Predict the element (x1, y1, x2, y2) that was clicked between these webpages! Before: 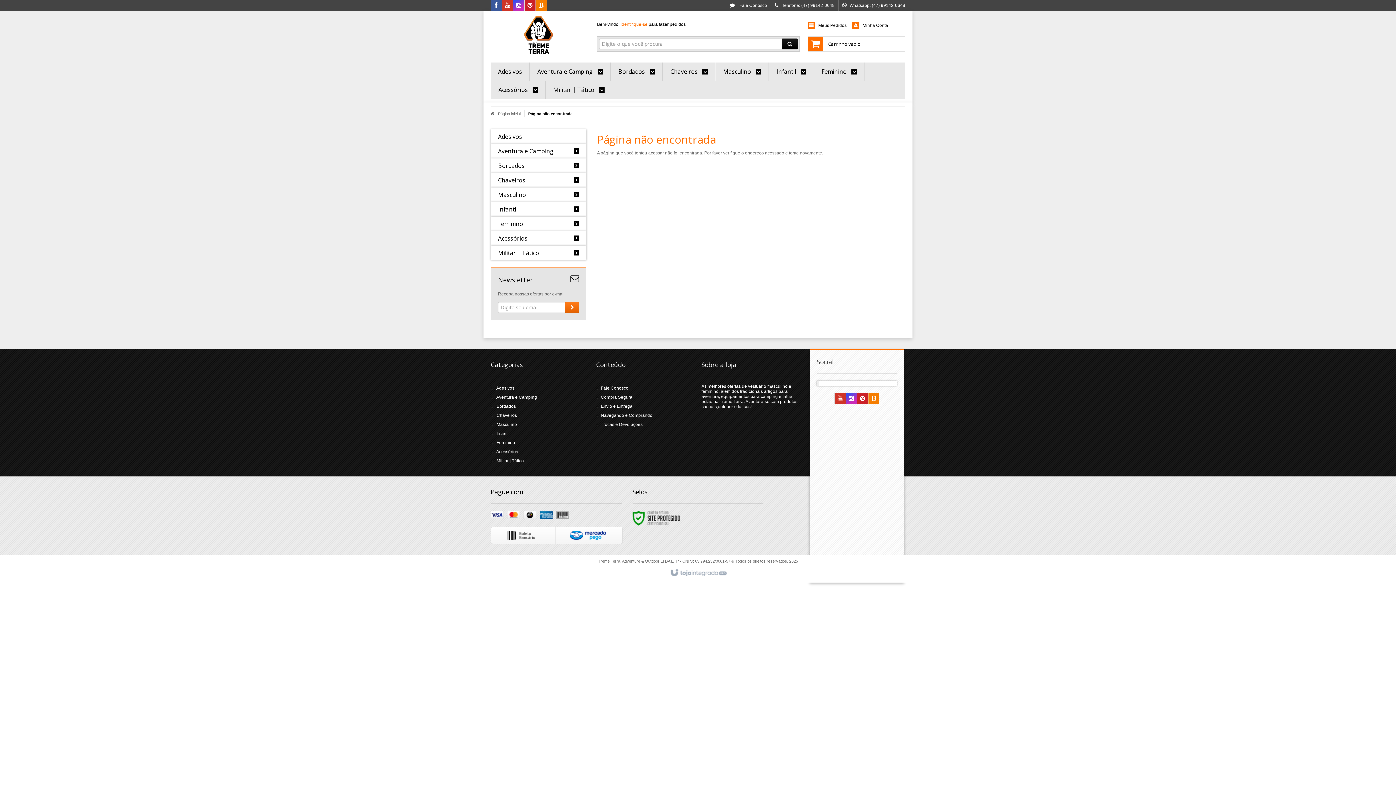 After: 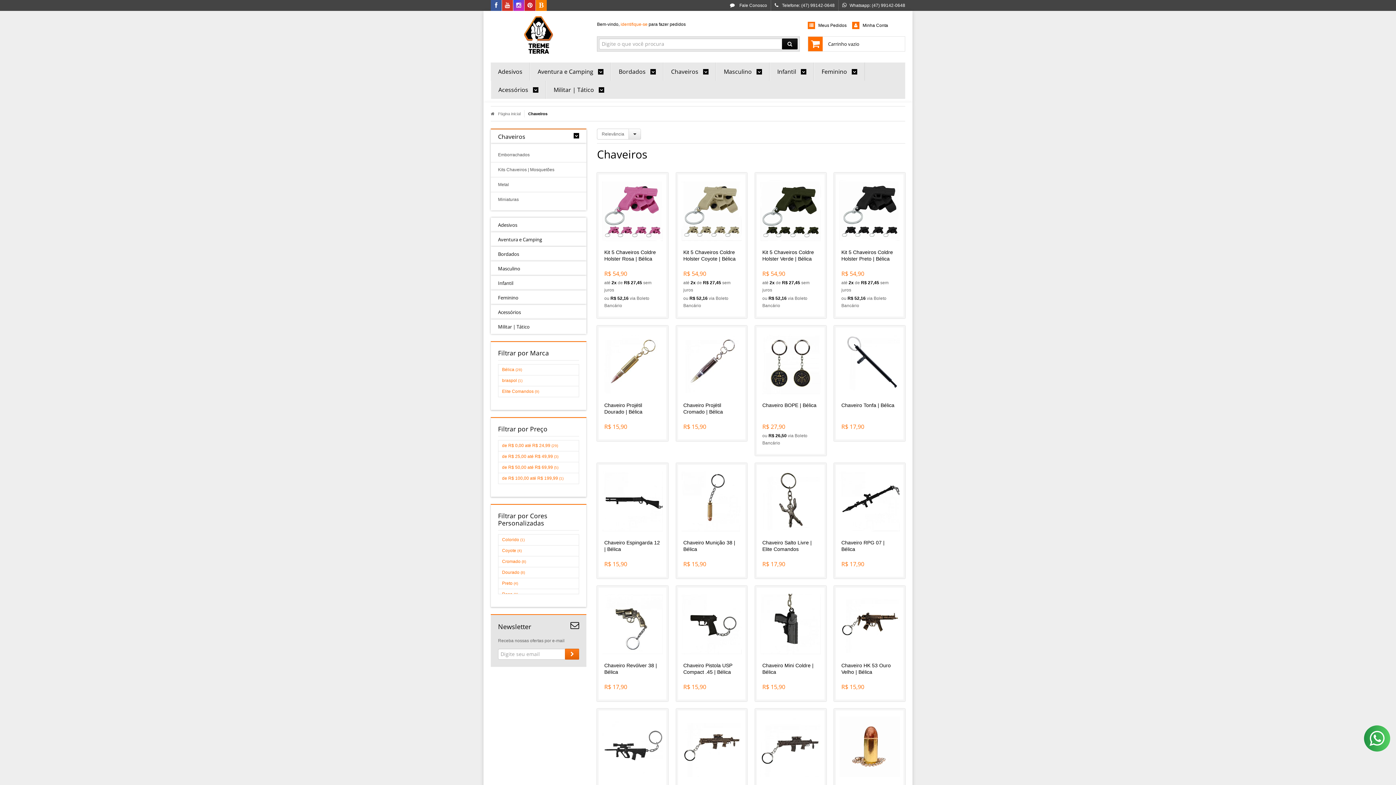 Action: label: Chaveiros  bbox: (670, 62, 708, 80)